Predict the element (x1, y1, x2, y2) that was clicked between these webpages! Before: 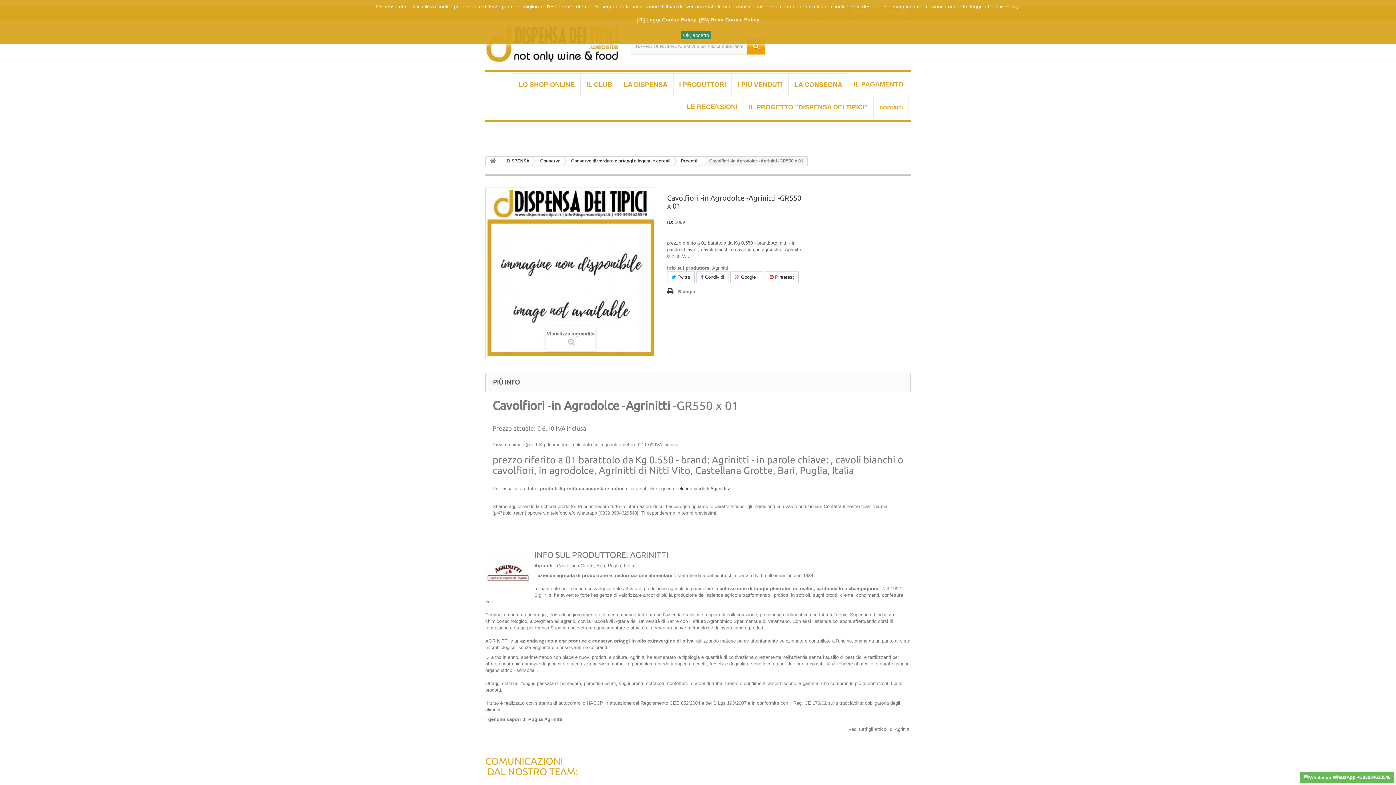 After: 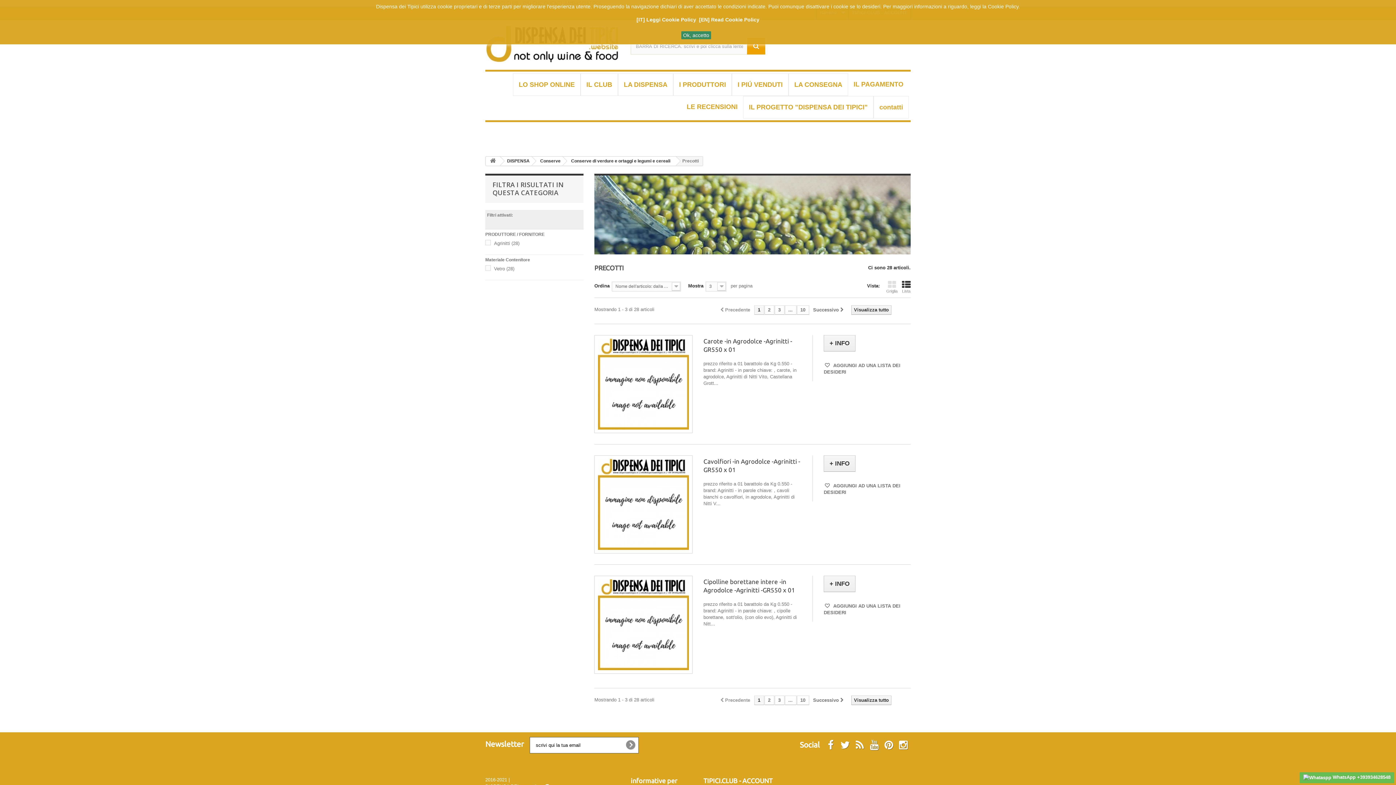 Action: label: Precotti bbox: (673, 156, 702, 165)